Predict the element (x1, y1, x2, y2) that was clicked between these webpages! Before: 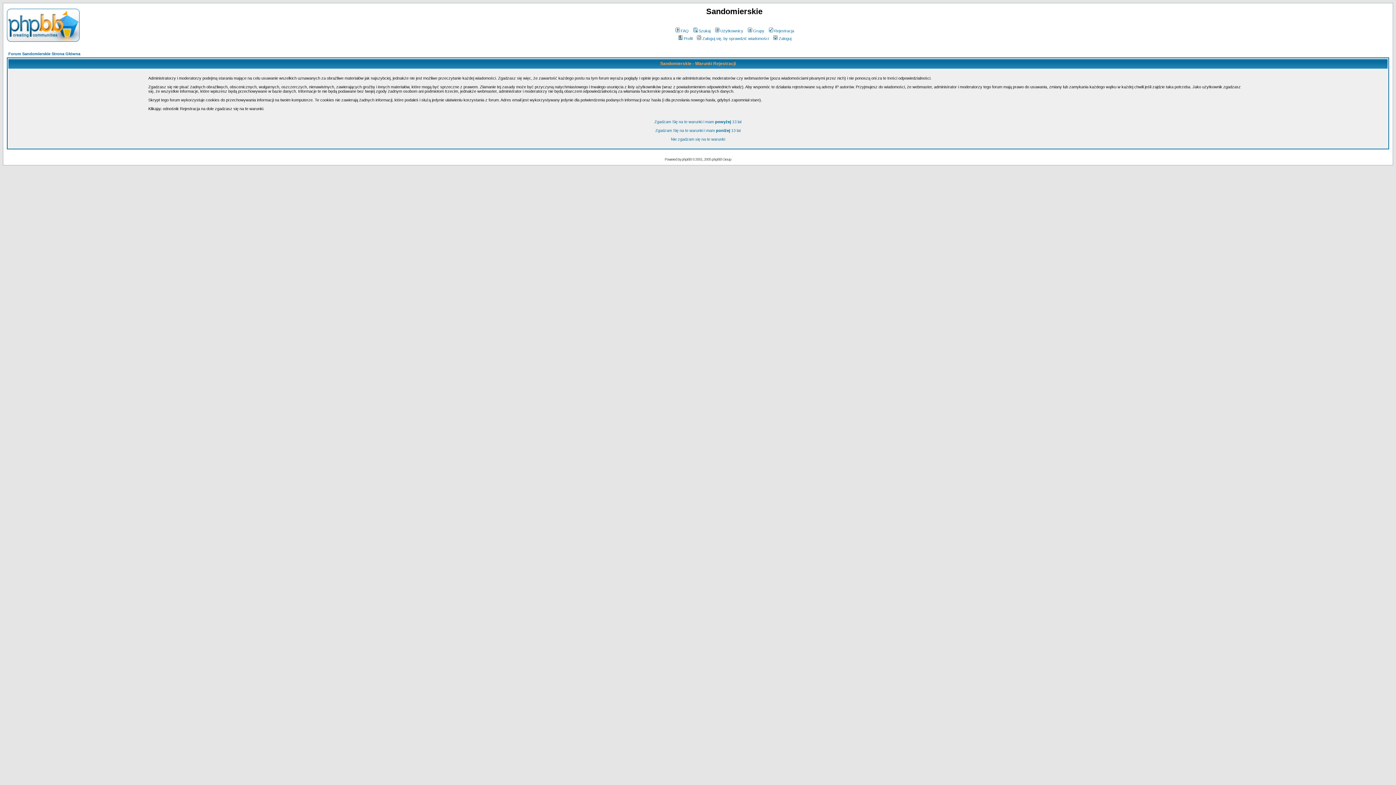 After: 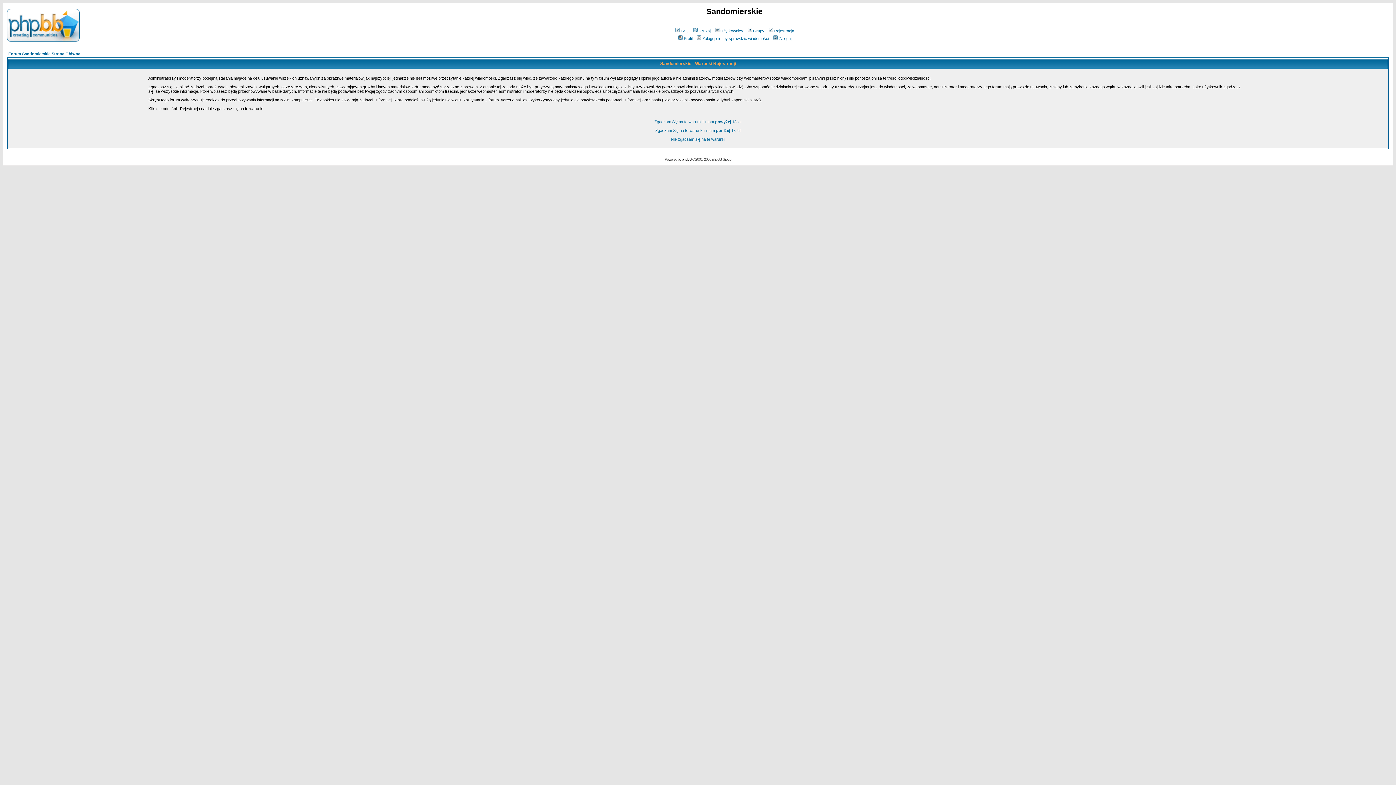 Action: label: phpBB bbox: (682, 157, 691, 161)